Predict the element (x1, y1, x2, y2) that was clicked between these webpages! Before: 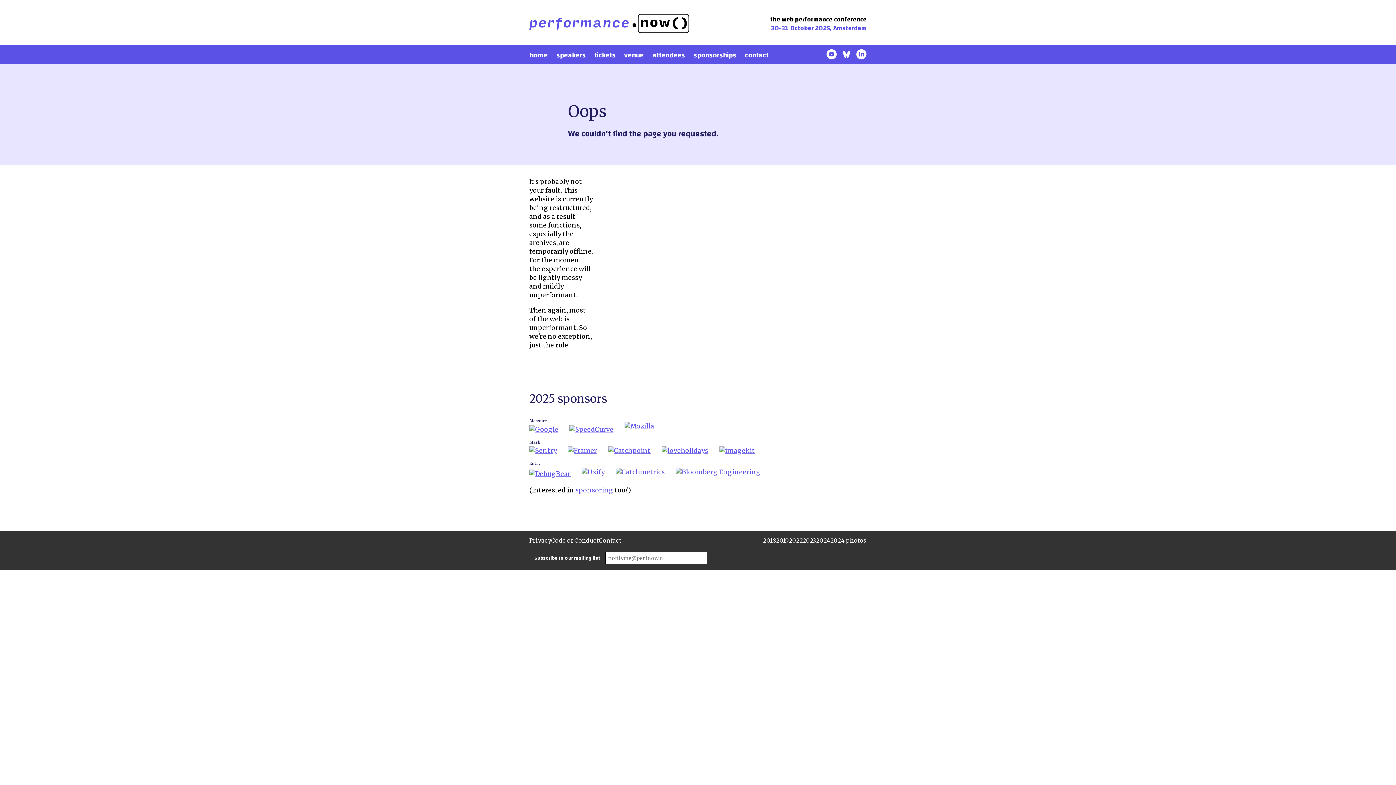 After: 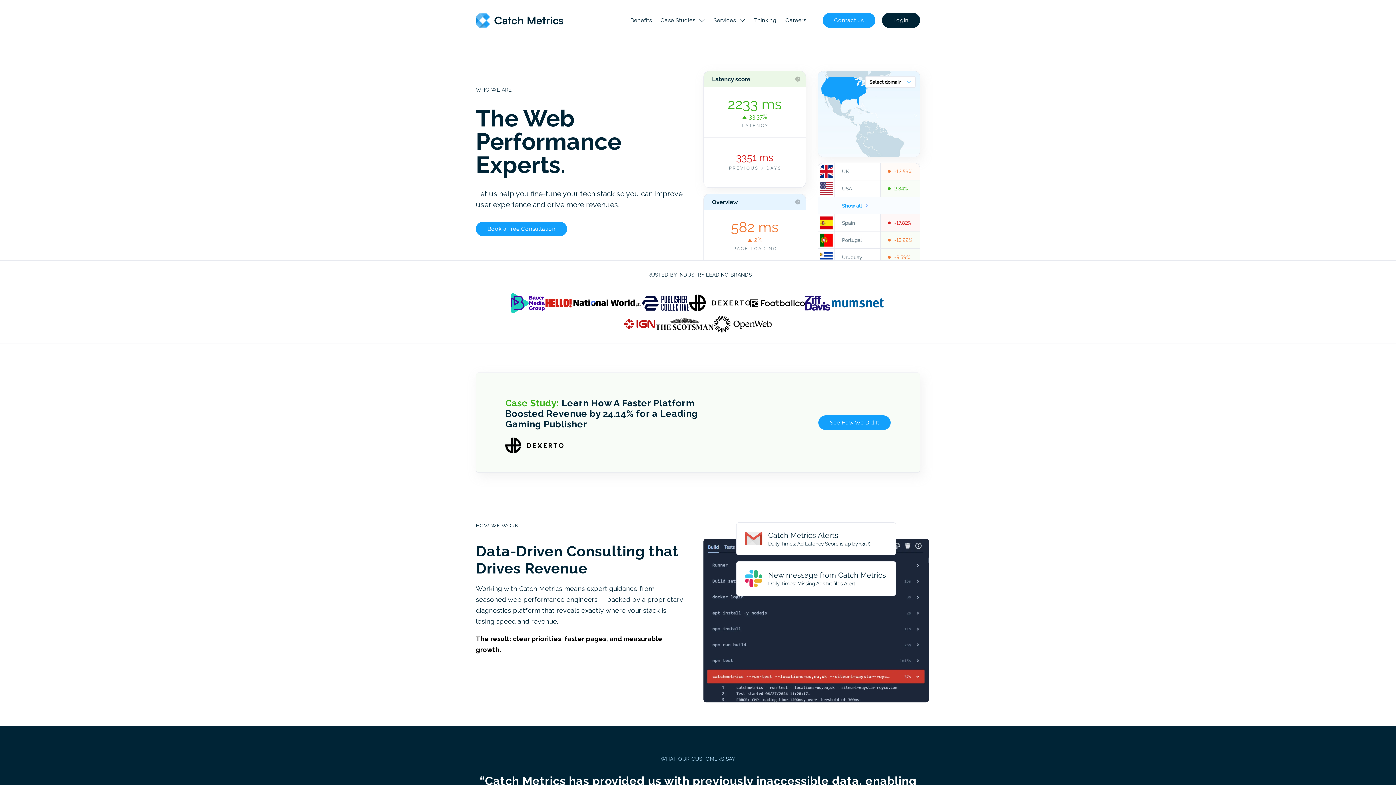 Action: bbox: (615, 467, 665, 476)